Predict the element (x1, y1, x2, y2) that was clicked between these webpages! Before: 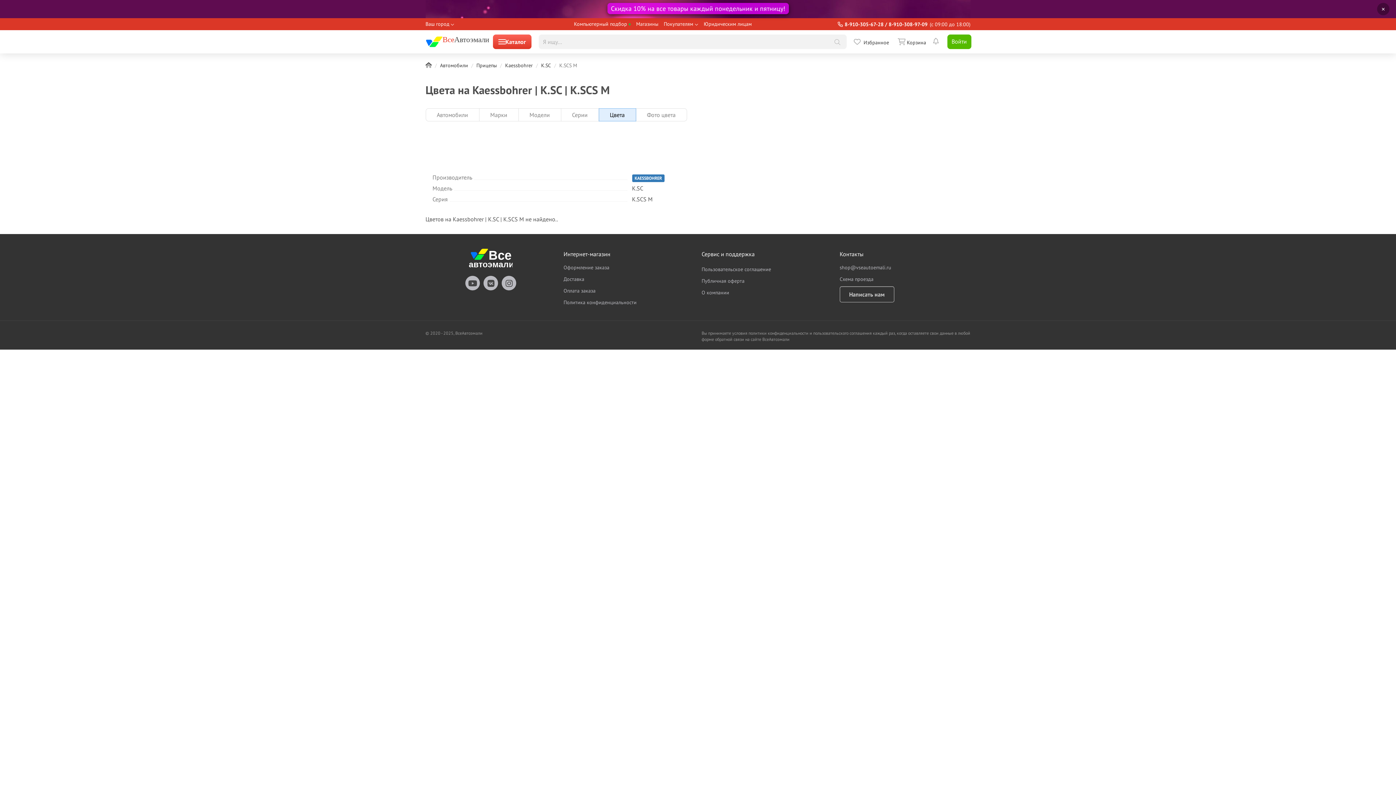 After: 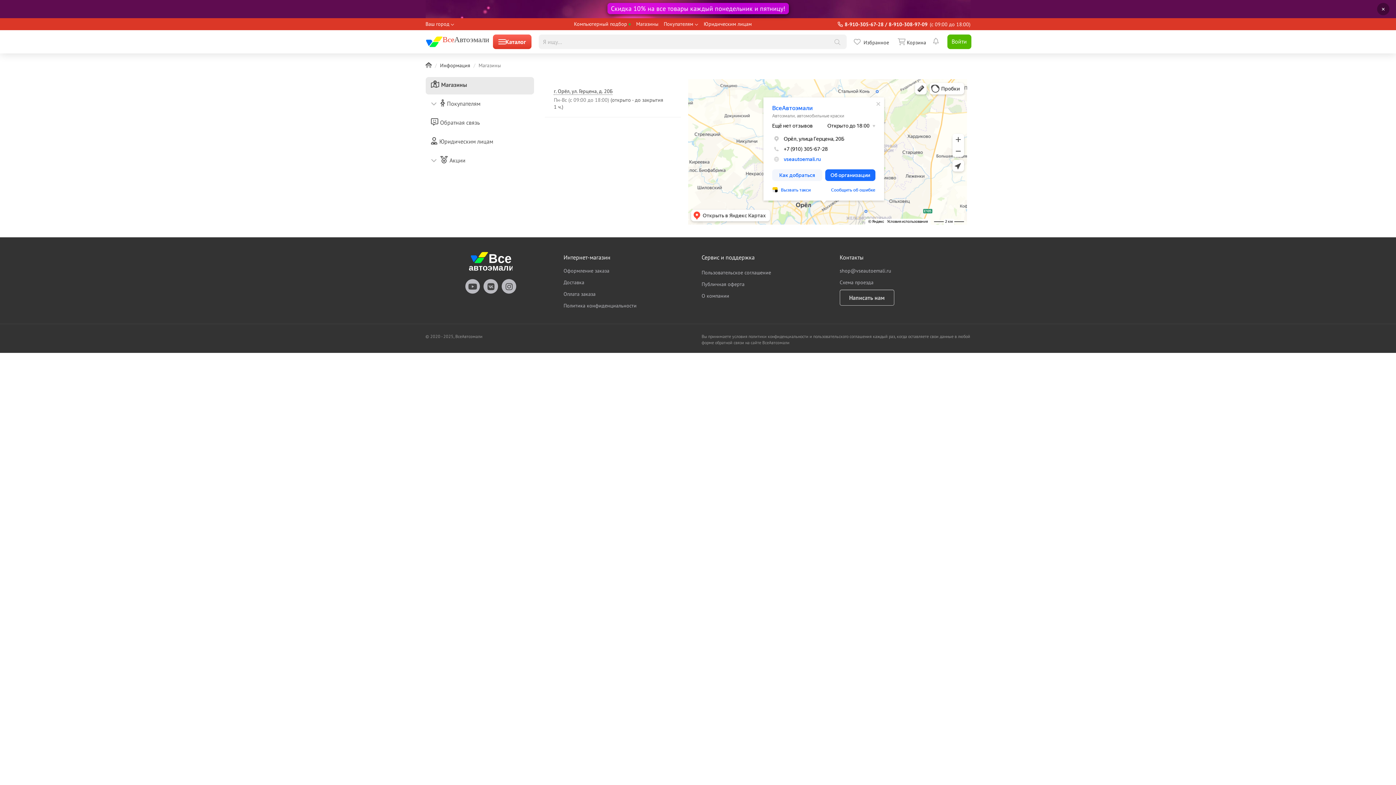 Action: label: Схема проезда bbox: (839, 276, 873, 282)